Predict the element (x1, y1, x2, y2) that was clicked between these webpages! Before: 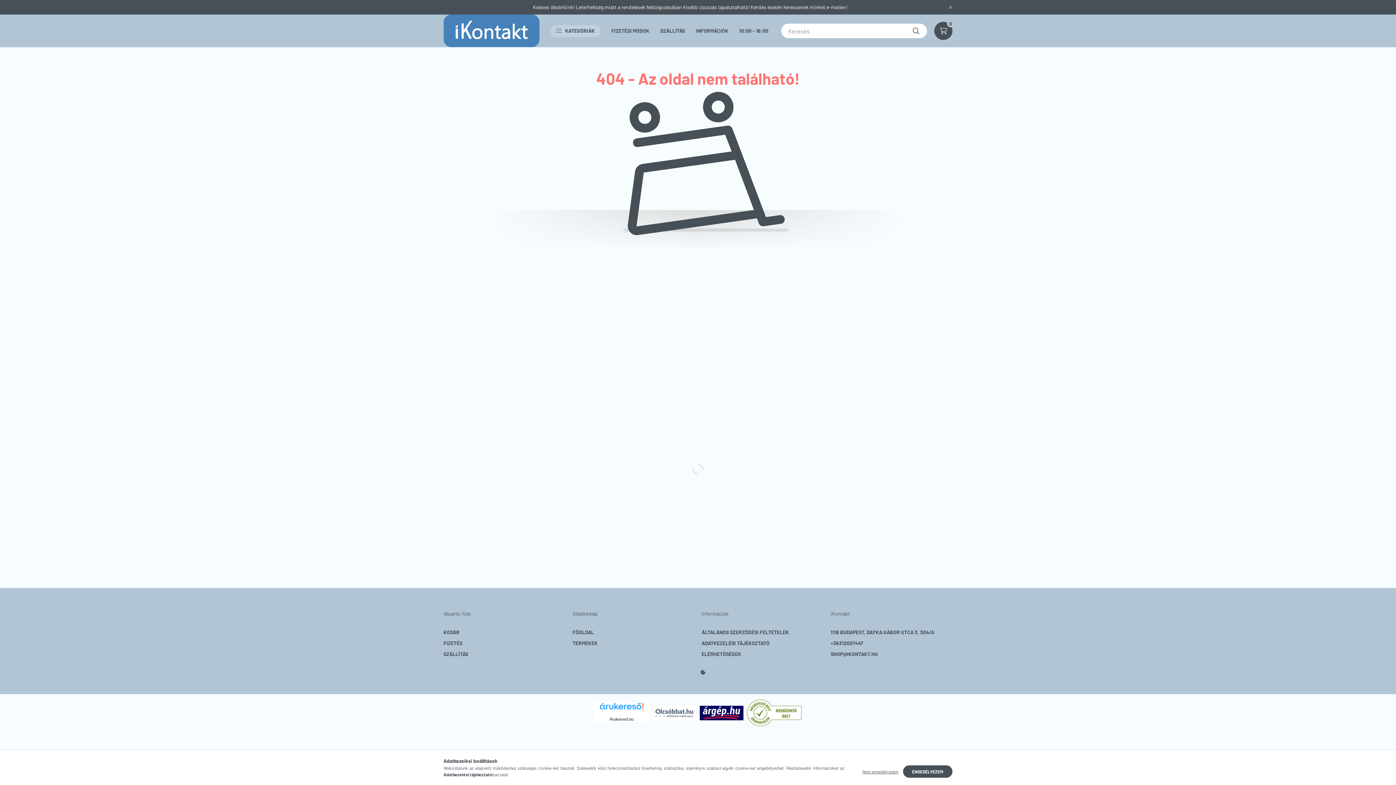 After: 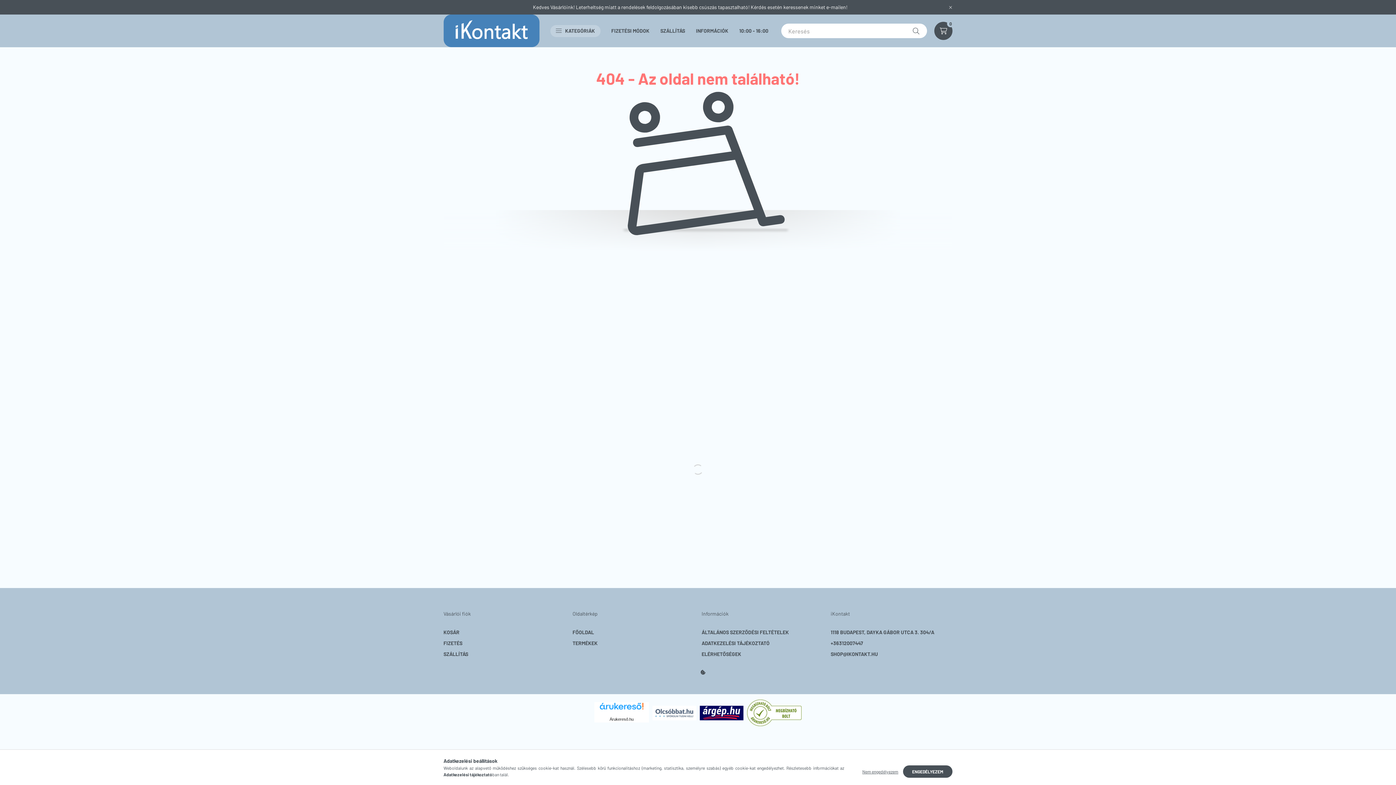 Action: bbox: (907, 21, 925, 40) label: Keresés